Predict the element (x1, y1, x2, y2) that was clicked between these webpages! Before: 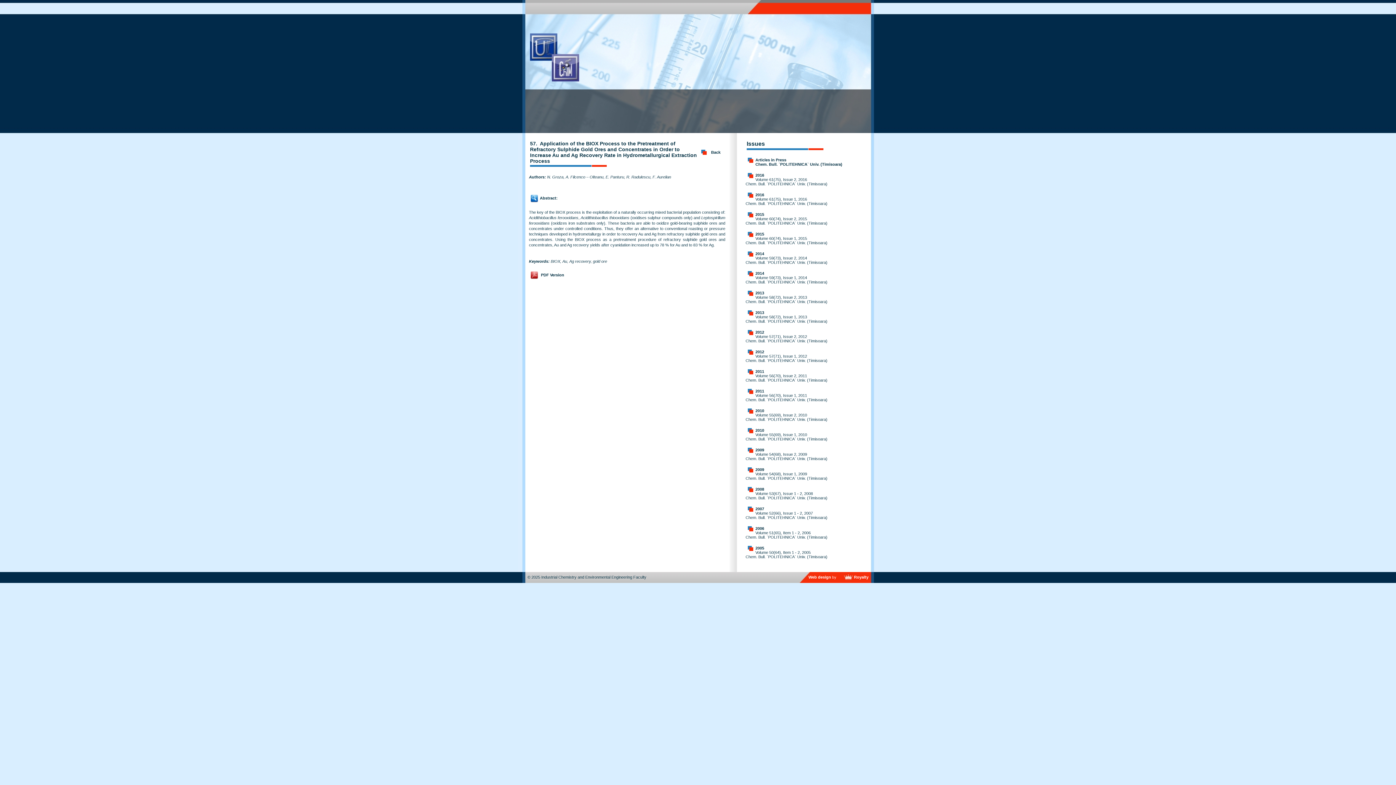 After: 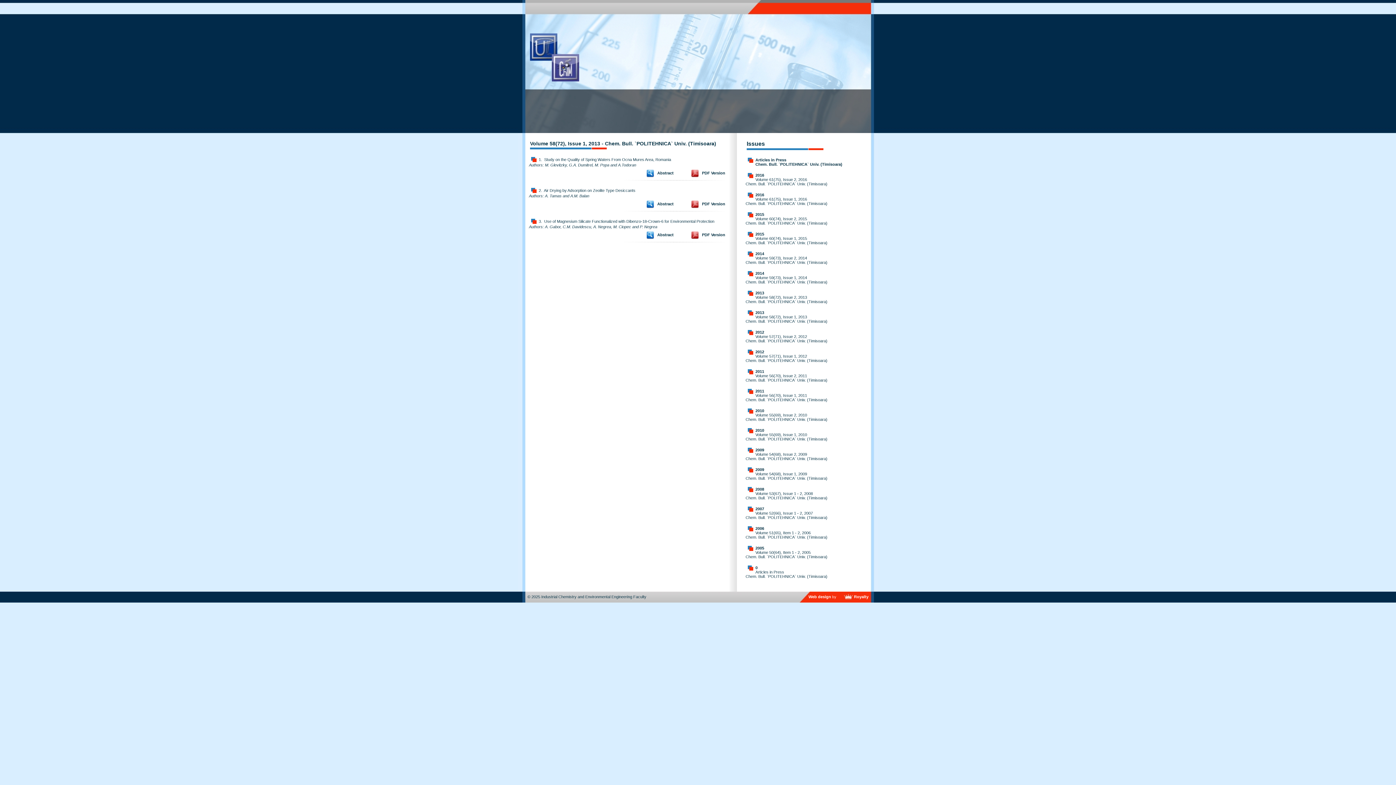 Action: label: Volume 58(72), Issue 1, 2013
Chem. Bull. `POLITEHNICA` Univ. (Timisoara) bbox: (745, 314, 827, 323)